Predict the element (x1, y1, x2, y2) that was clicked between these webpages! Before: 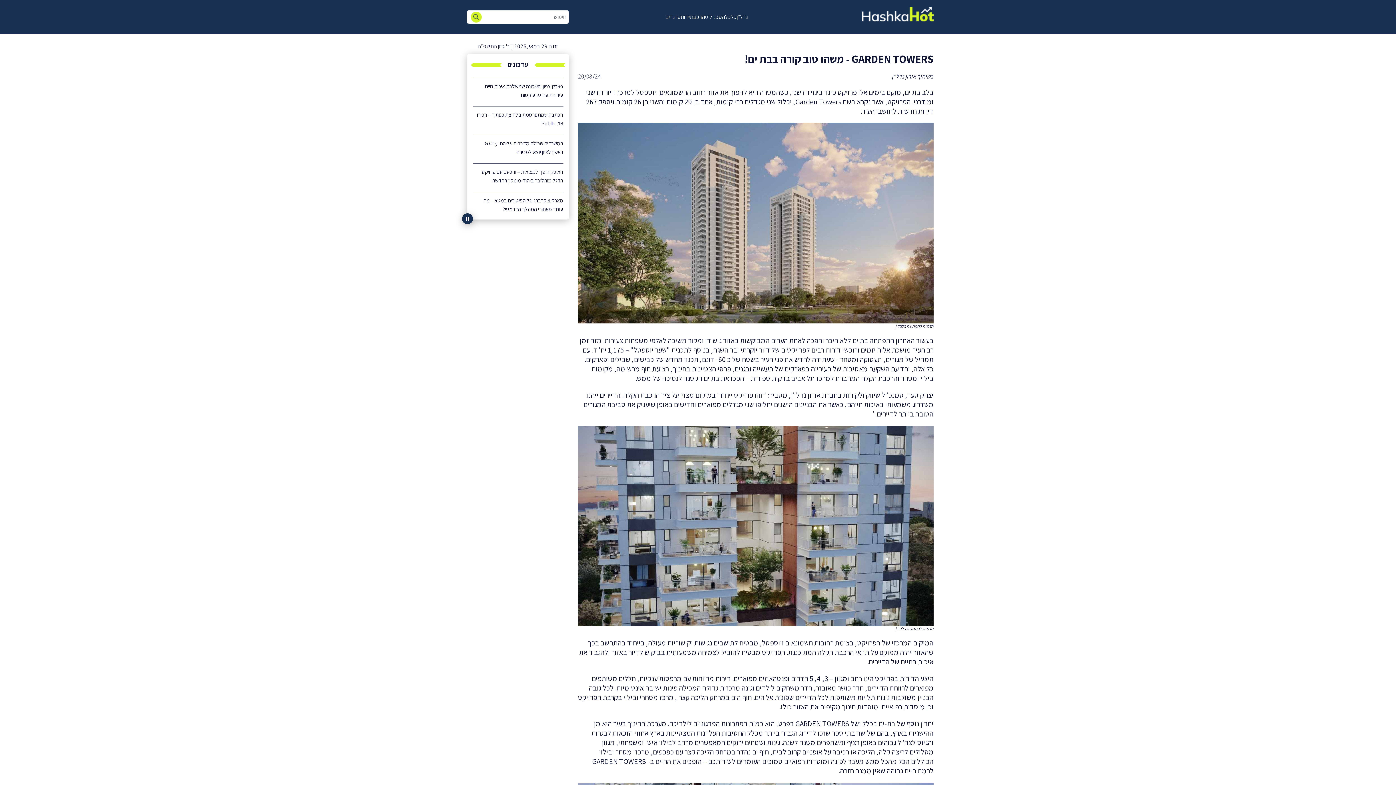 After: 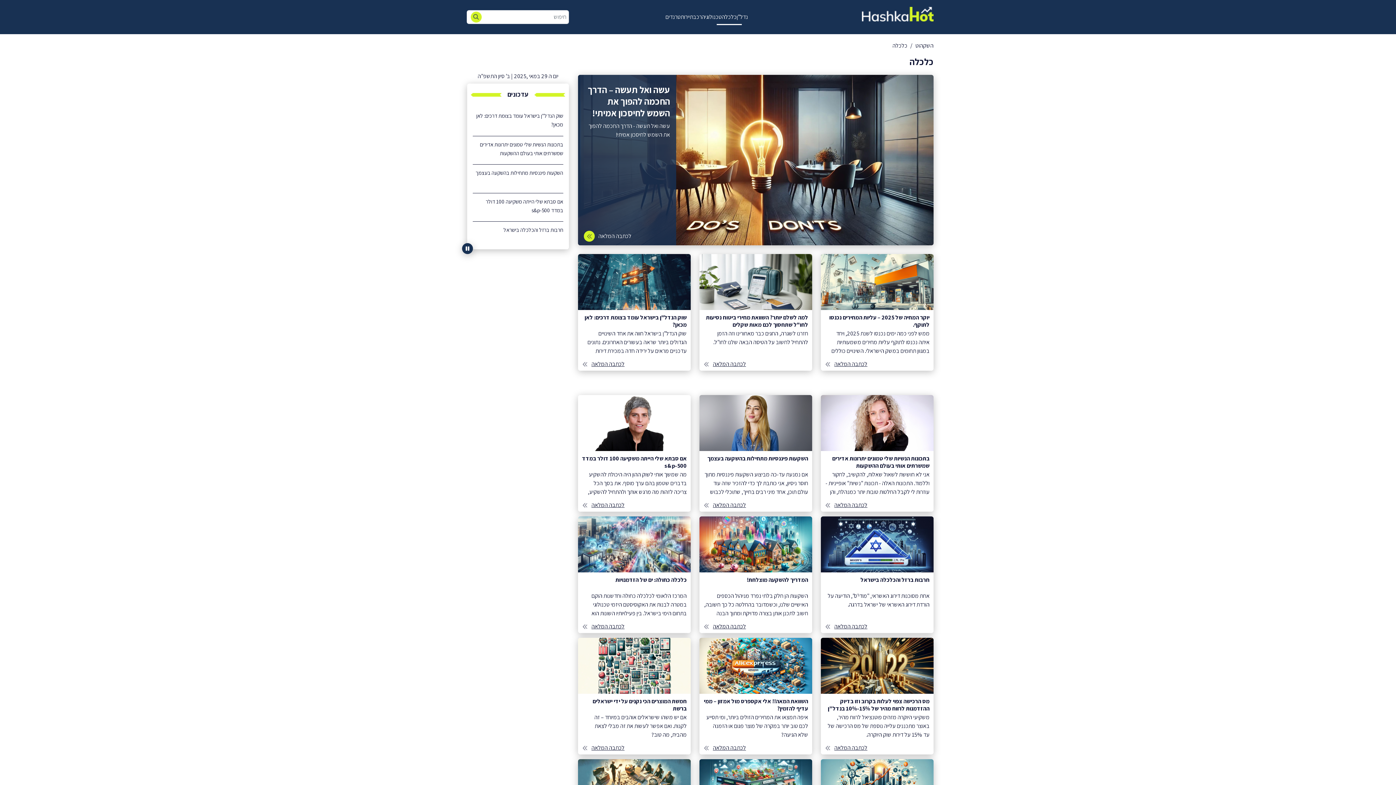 Action: label: כלכלה bbox: (722, 13, 736, 20)